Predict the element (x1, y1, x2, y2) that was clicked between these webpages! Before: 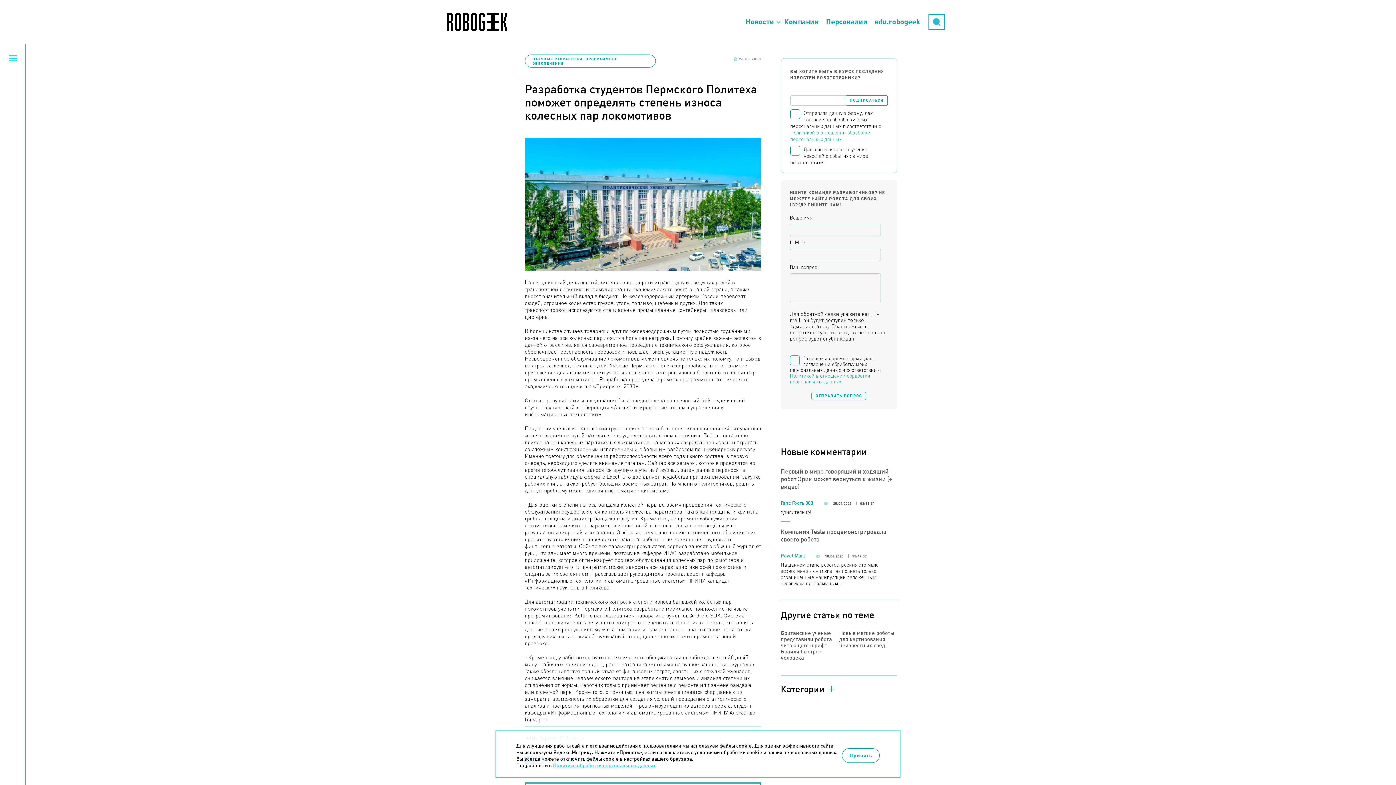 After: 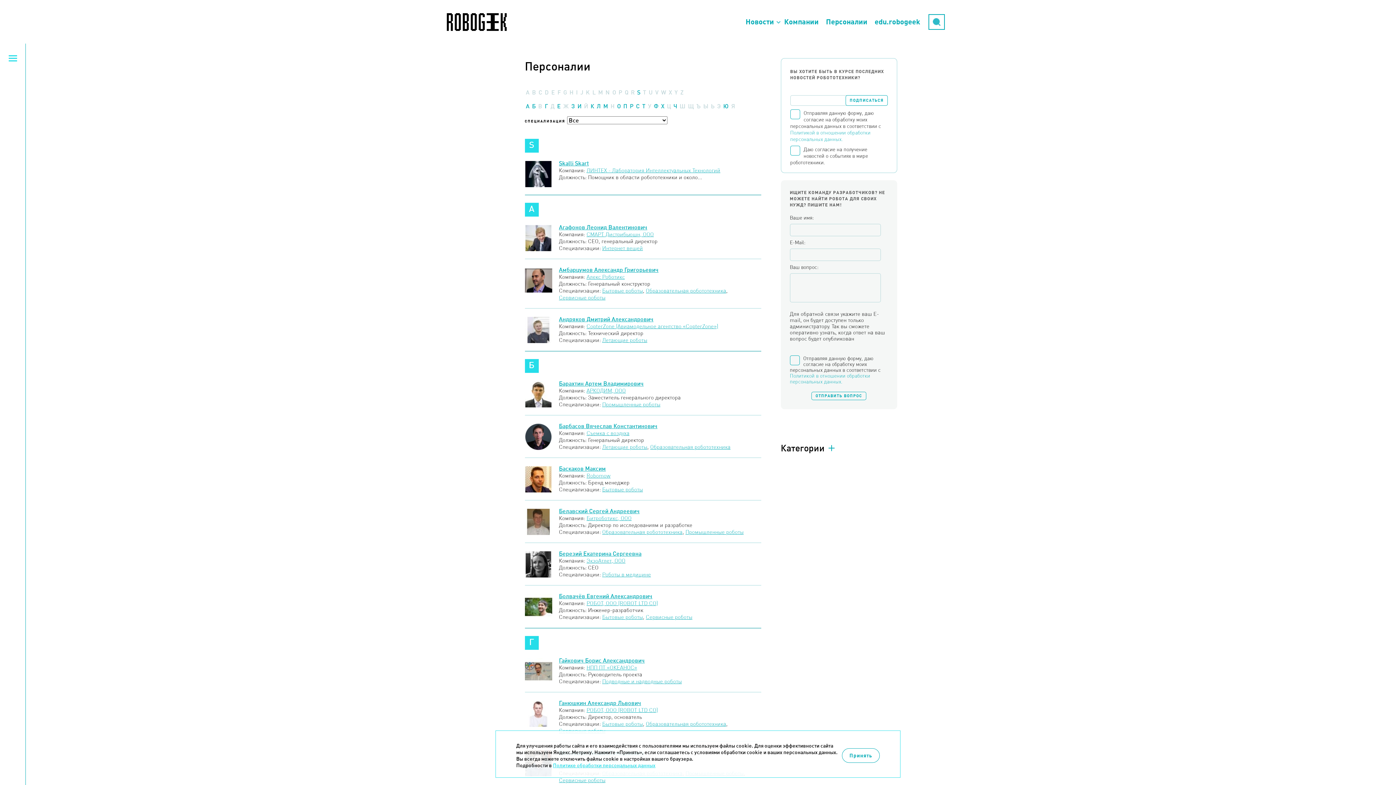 Action: label: Персоналии bbox: (822, 10, 871, 32)